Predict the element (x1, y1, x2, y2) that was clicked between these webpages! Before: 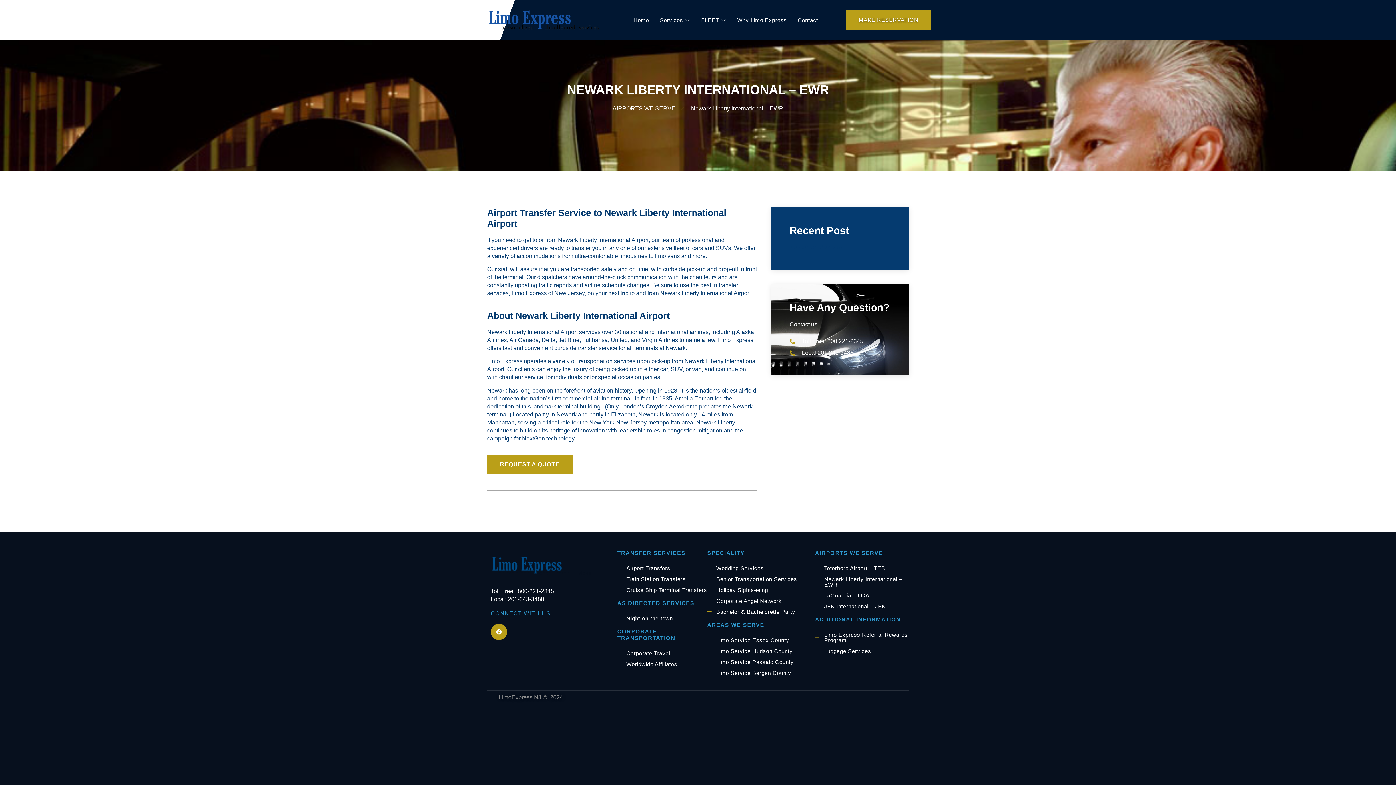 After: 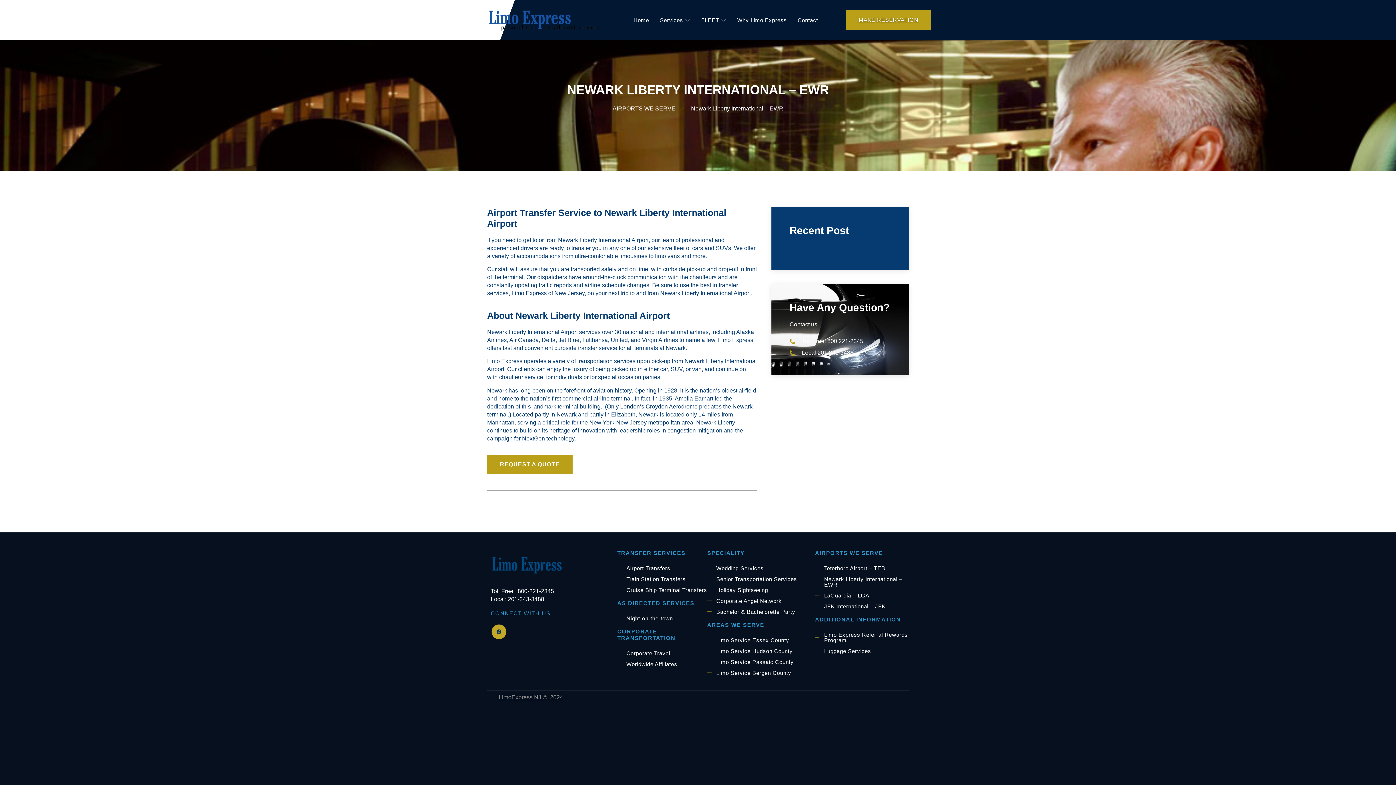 Action: bbox: (490, 623, 507, 640) label: Facebook